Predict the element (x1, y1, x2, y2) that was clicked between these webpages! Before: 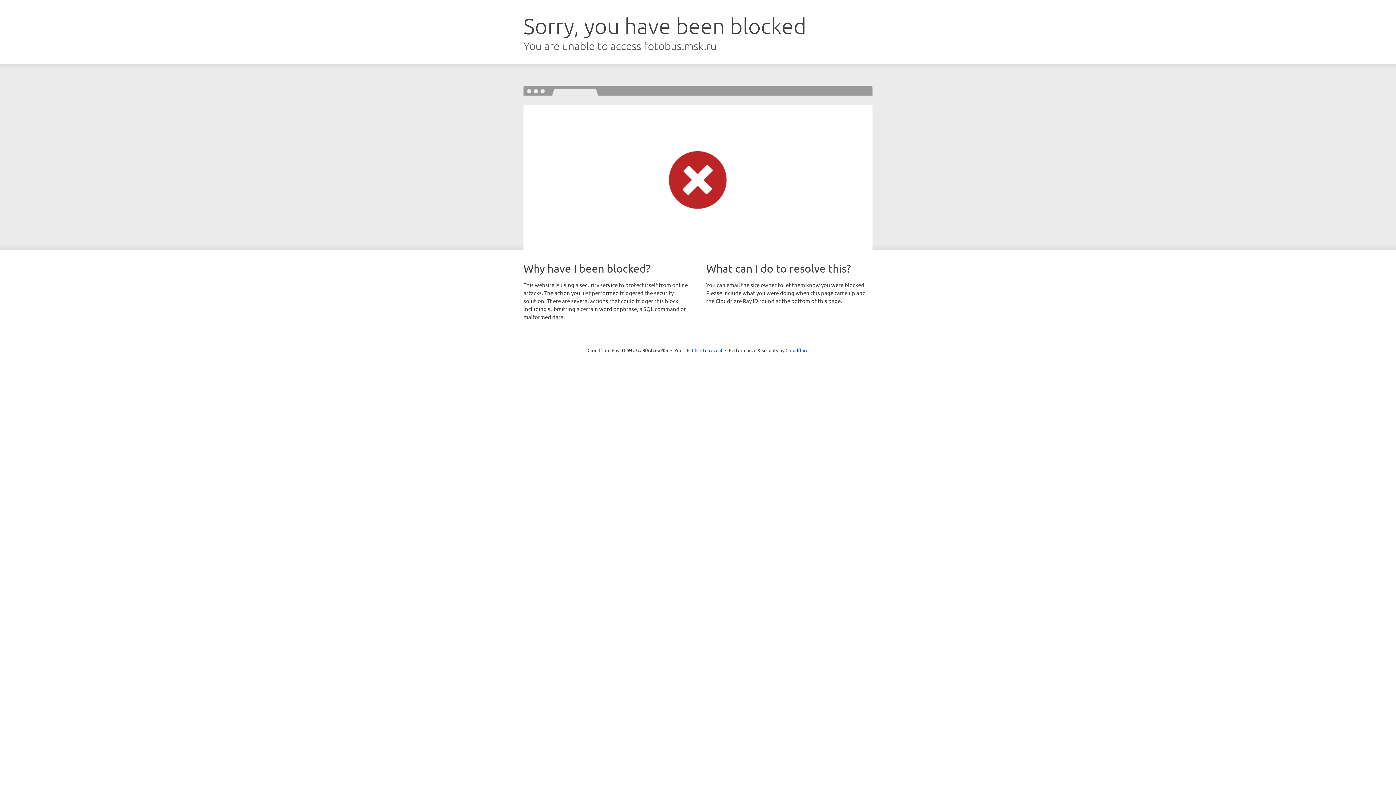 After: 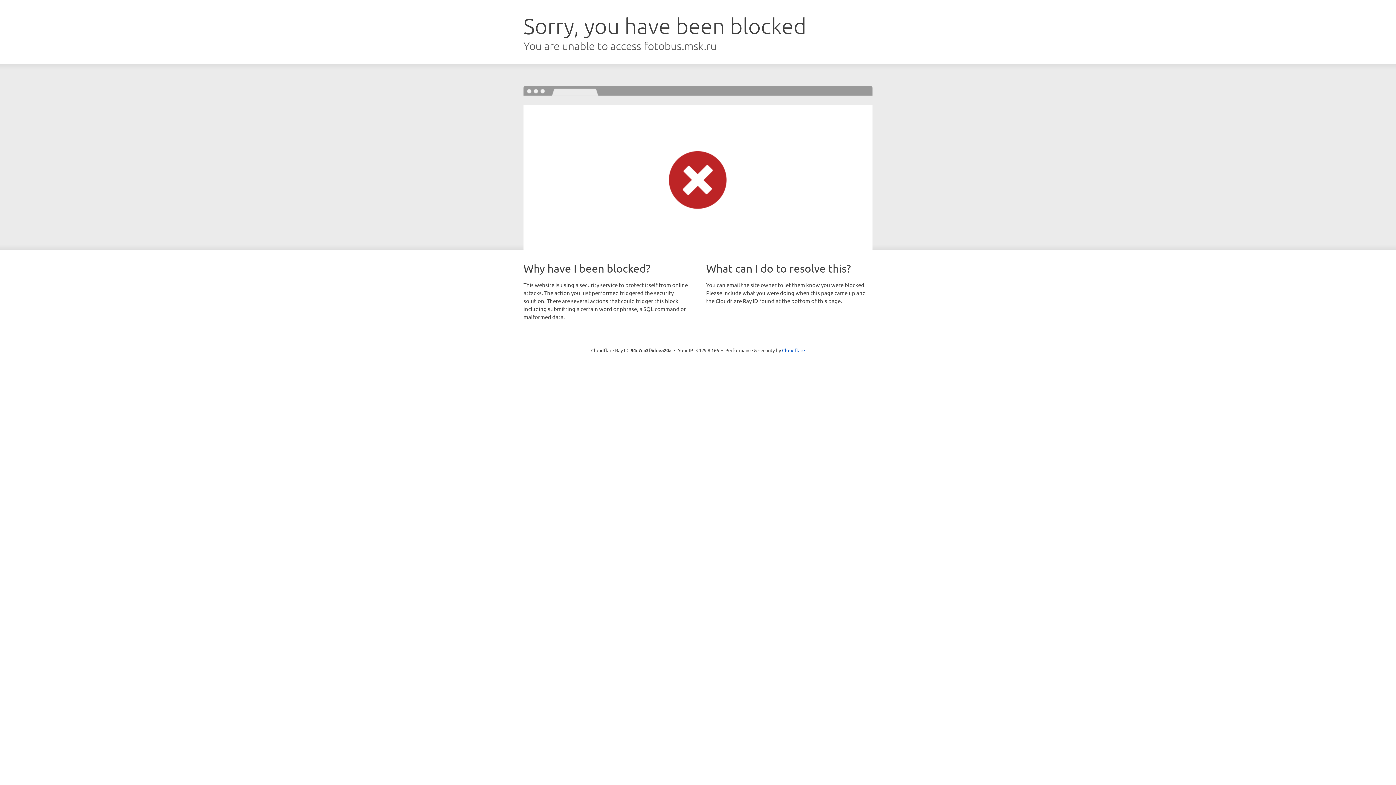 Action: label: Click to reveal bbox: (692, 346, 722, 353)